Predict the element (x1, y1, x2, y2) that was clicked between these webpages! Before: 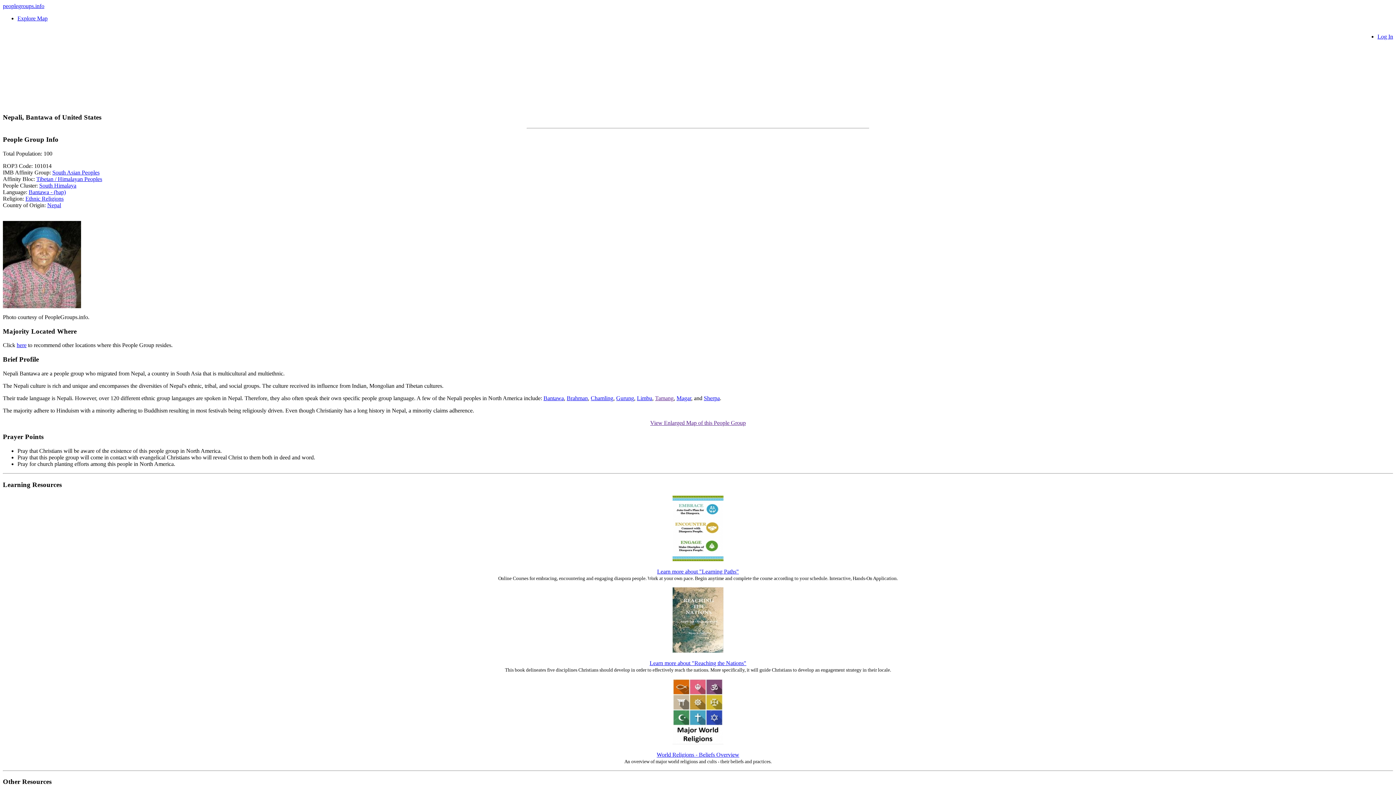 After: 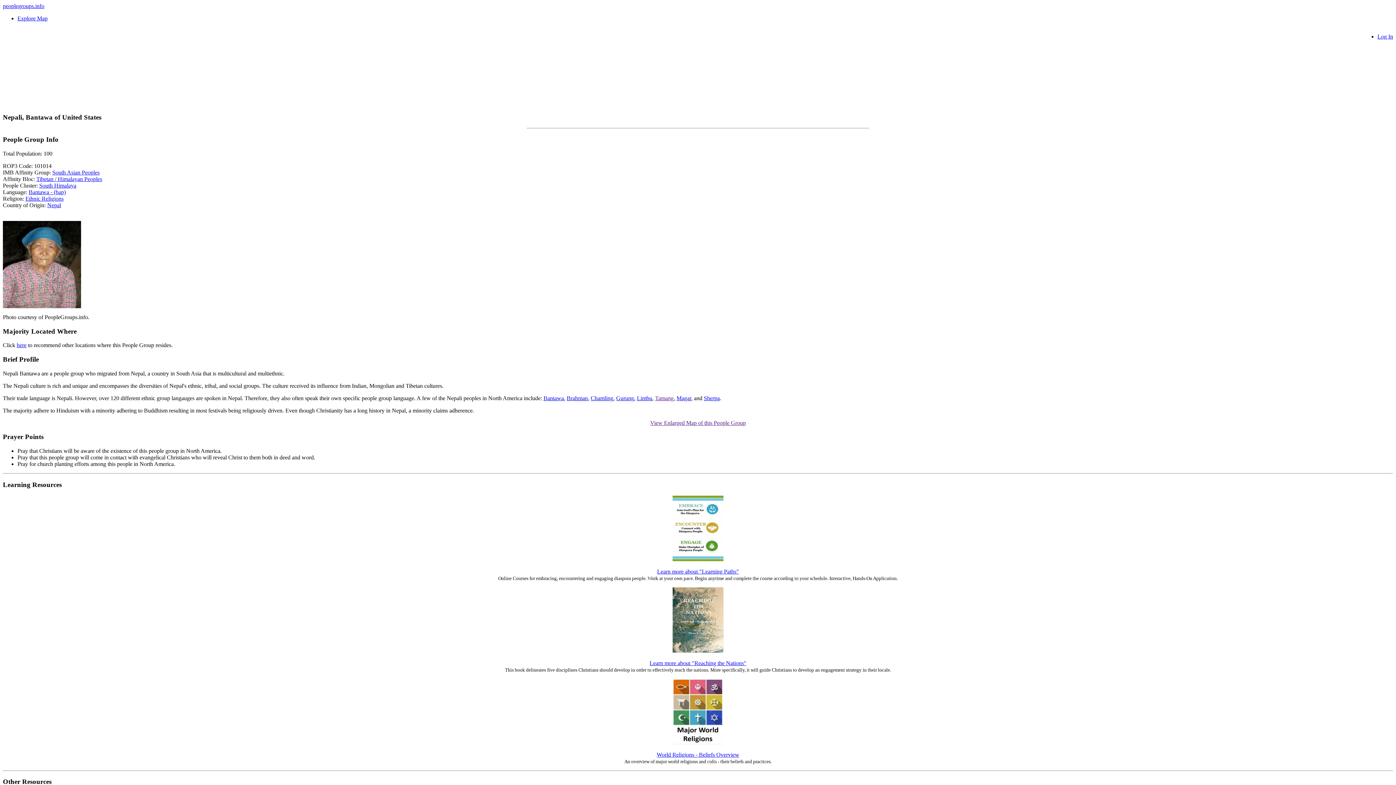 Action: bbox: (543, 395, 564, 401) label: Bantawa